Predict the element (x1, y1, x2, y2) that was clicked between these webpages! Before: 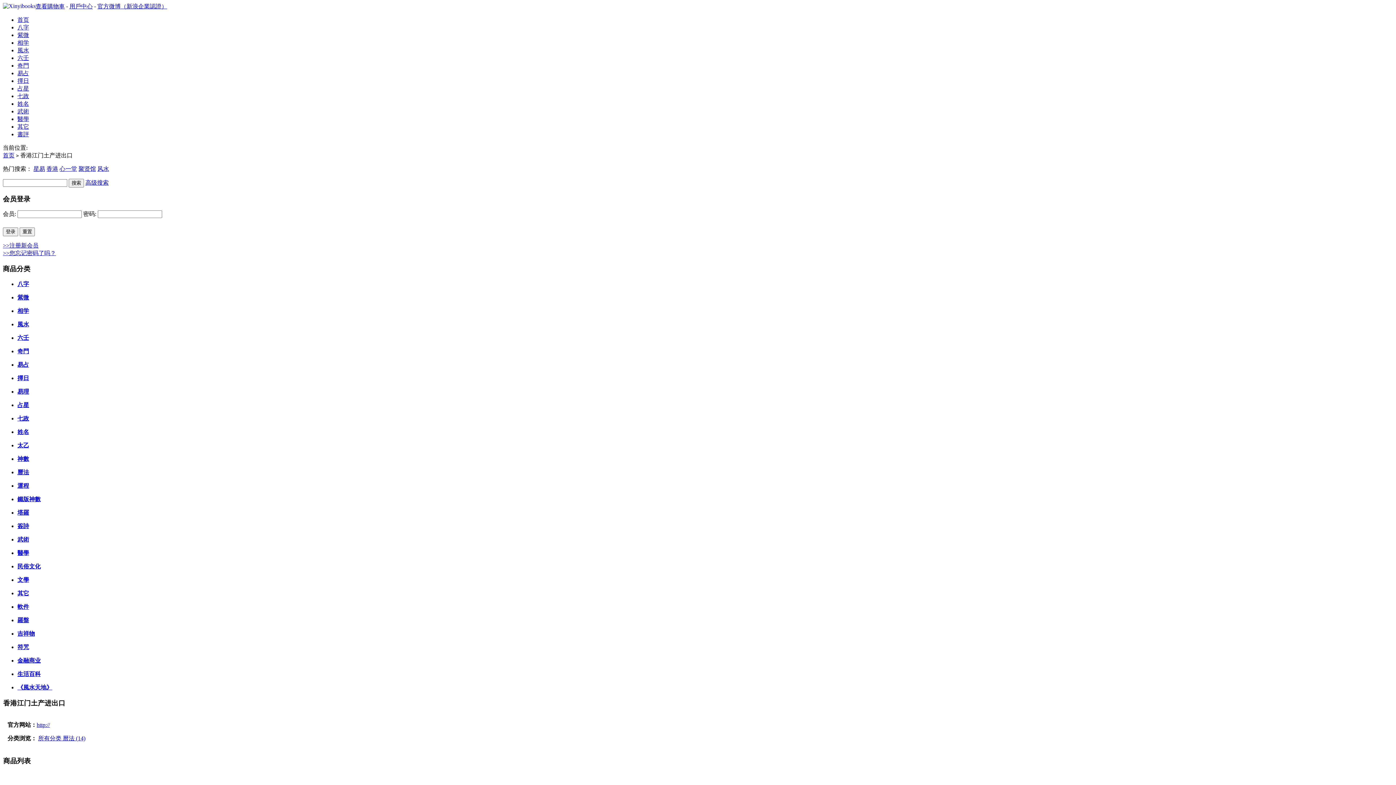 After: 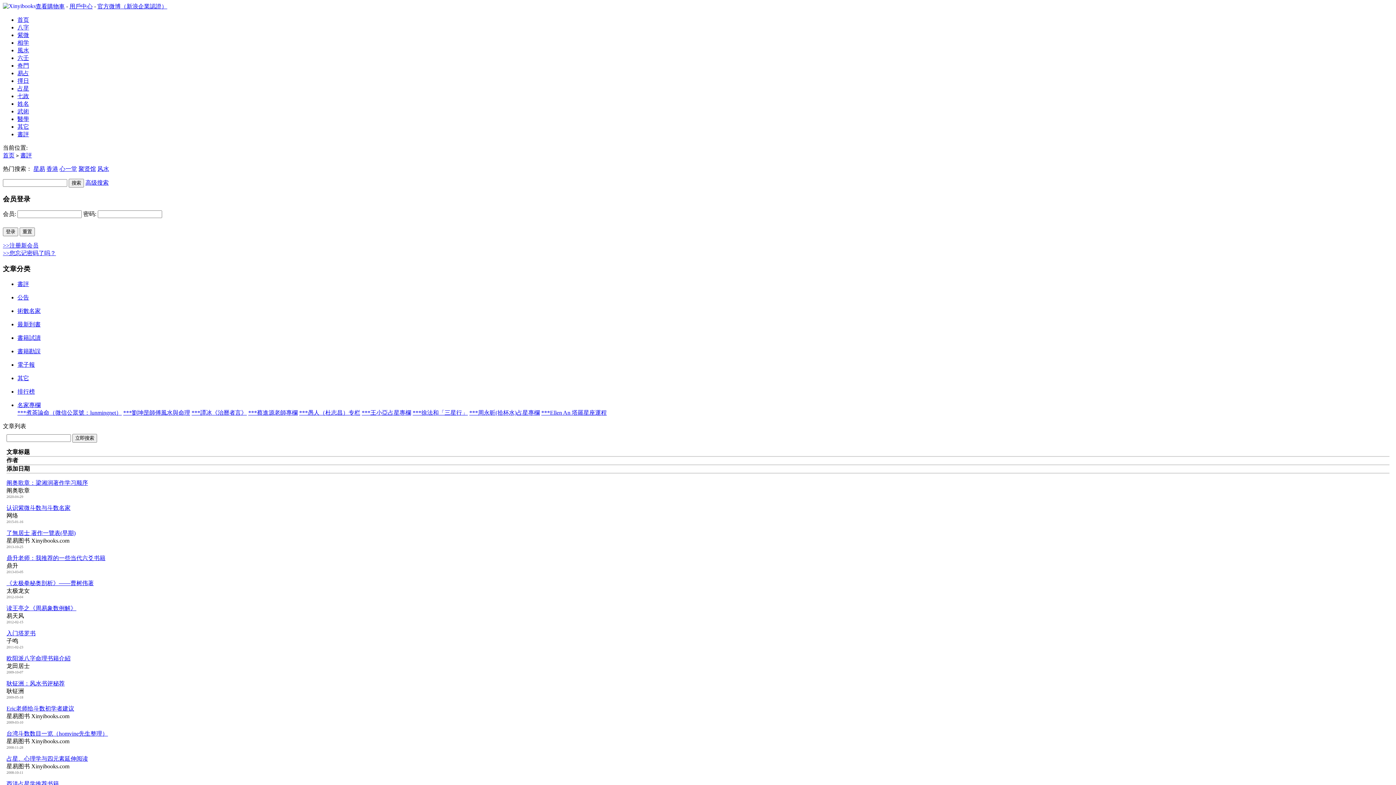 Action: bbox: (17, 131, 29, 137) label: 書評